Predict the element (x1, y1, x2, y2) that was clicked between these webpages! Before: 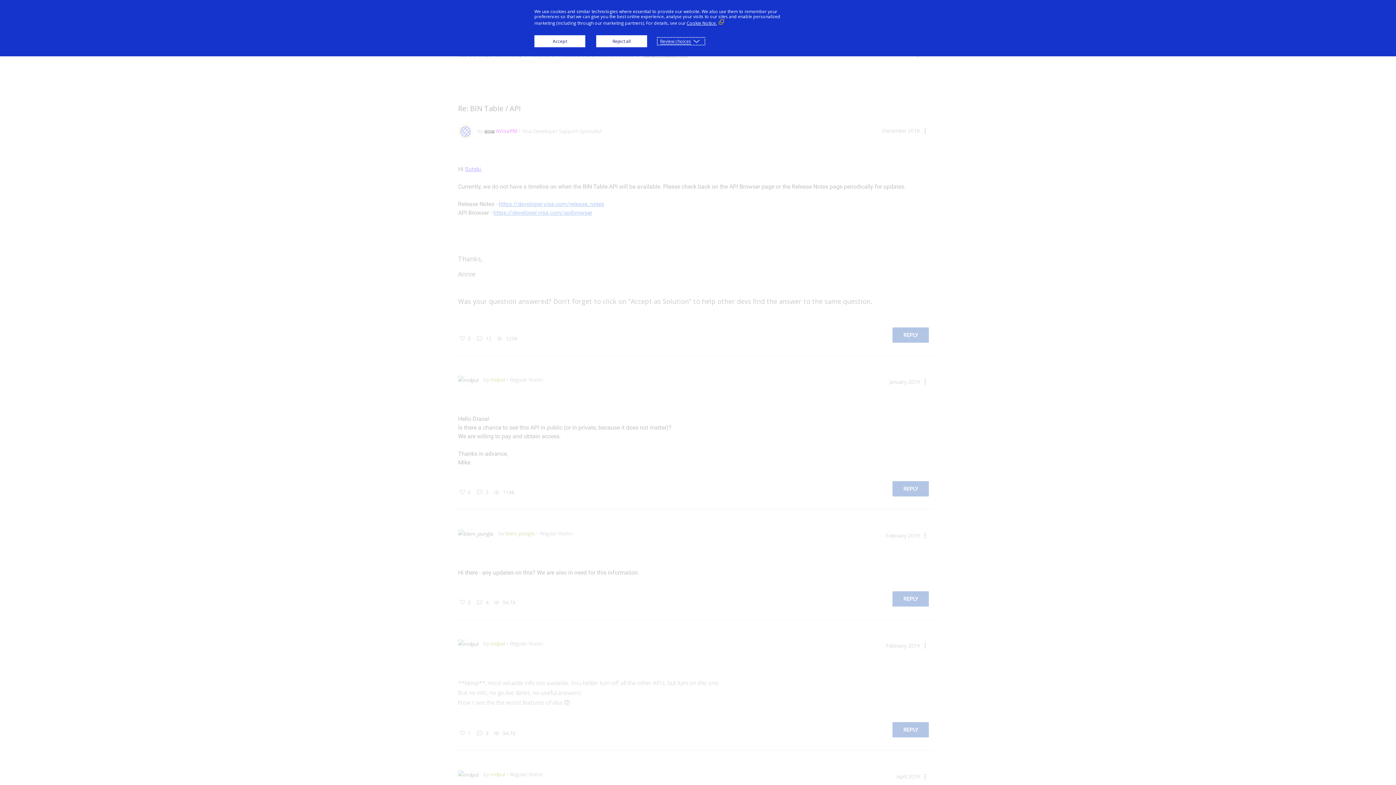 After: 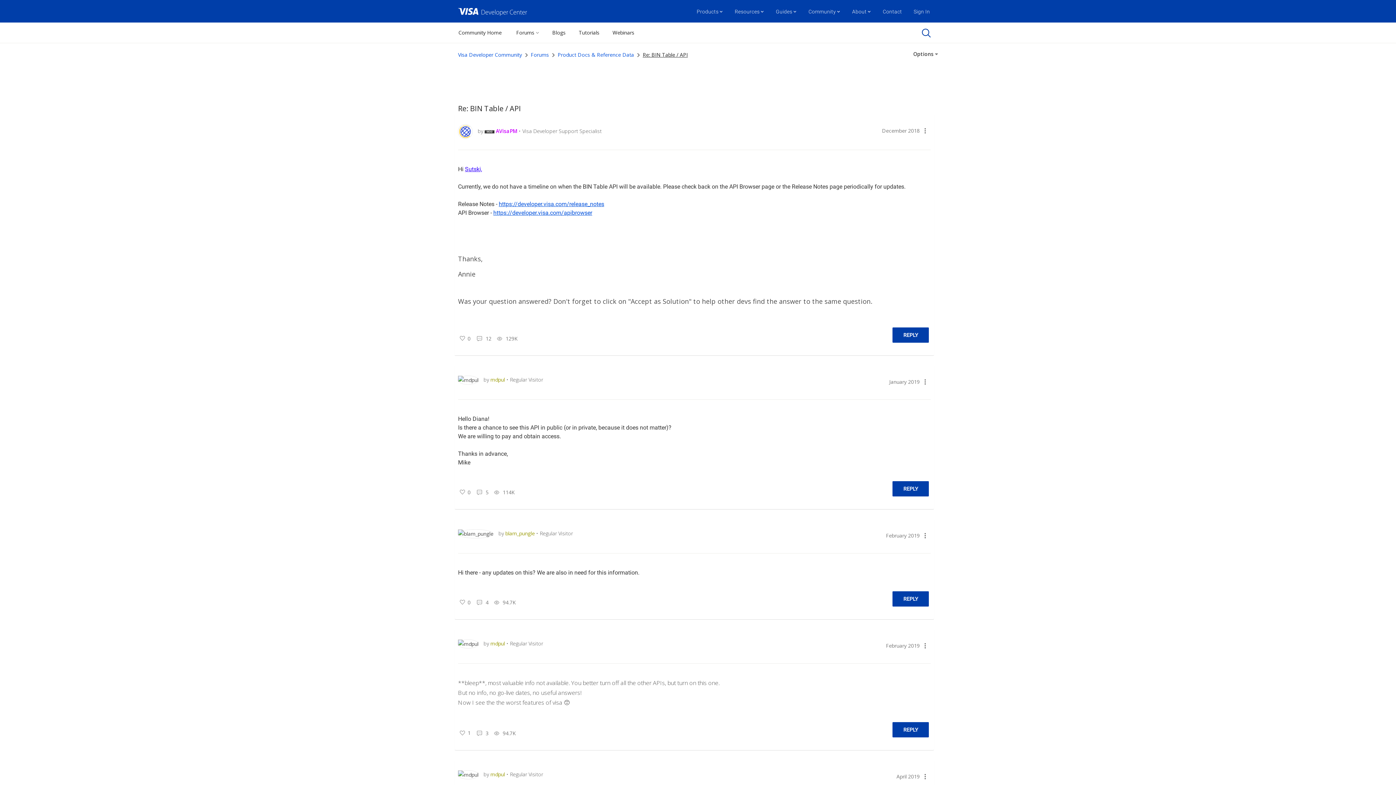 Action: label: Accept bbox: (534, 35, 585, 47)